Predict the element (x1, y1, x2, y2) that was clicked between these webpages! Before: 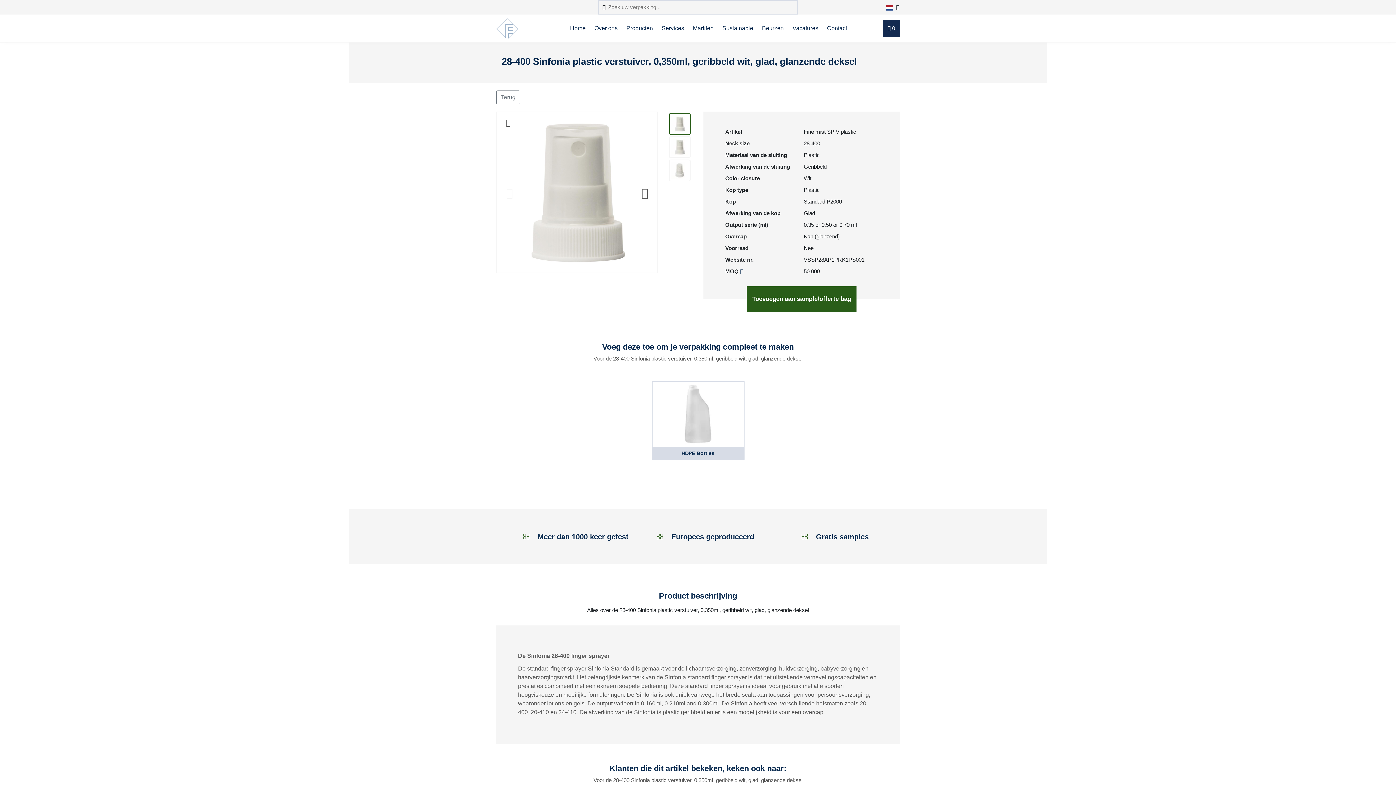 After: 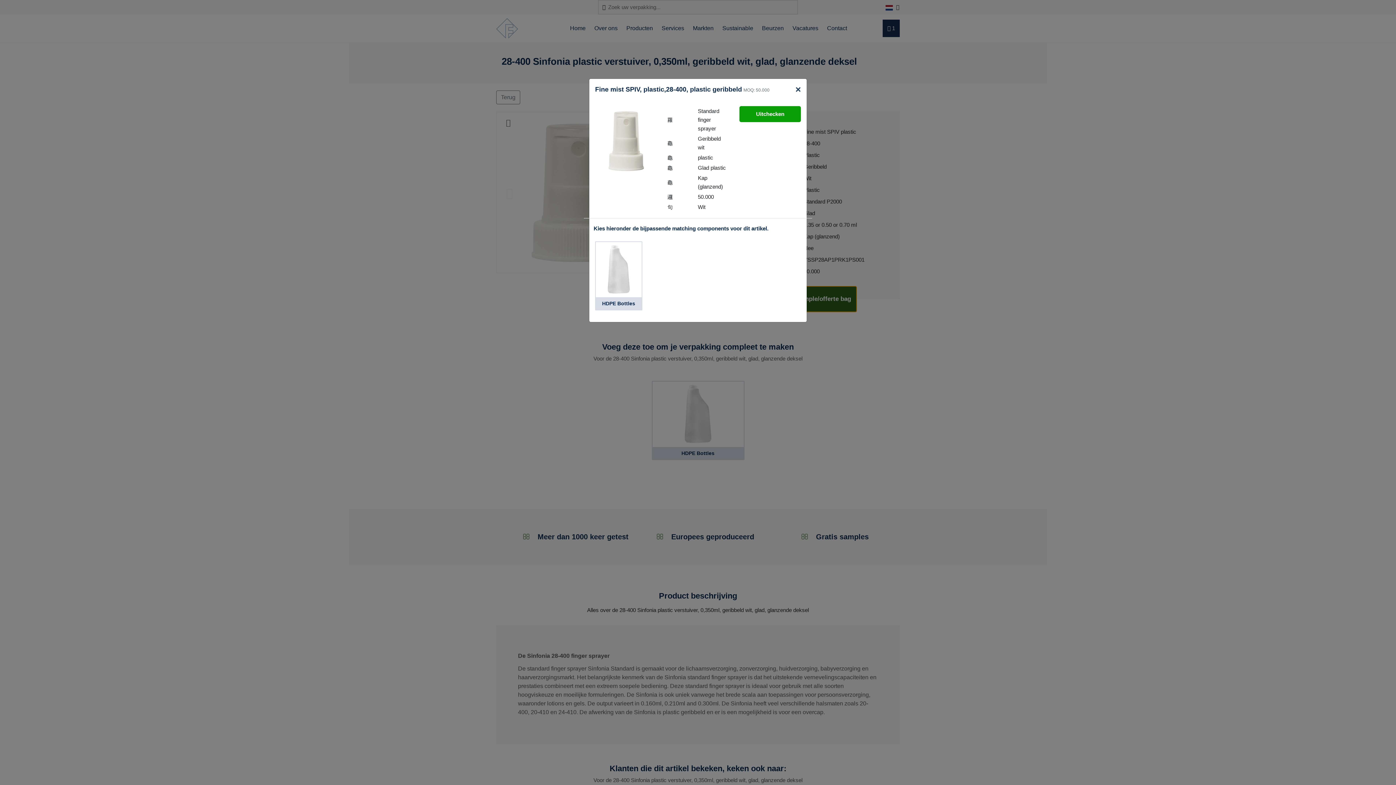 Action: label: Toevoegen aan sample/offerte bag bbox: (746, 286, 856, 312)